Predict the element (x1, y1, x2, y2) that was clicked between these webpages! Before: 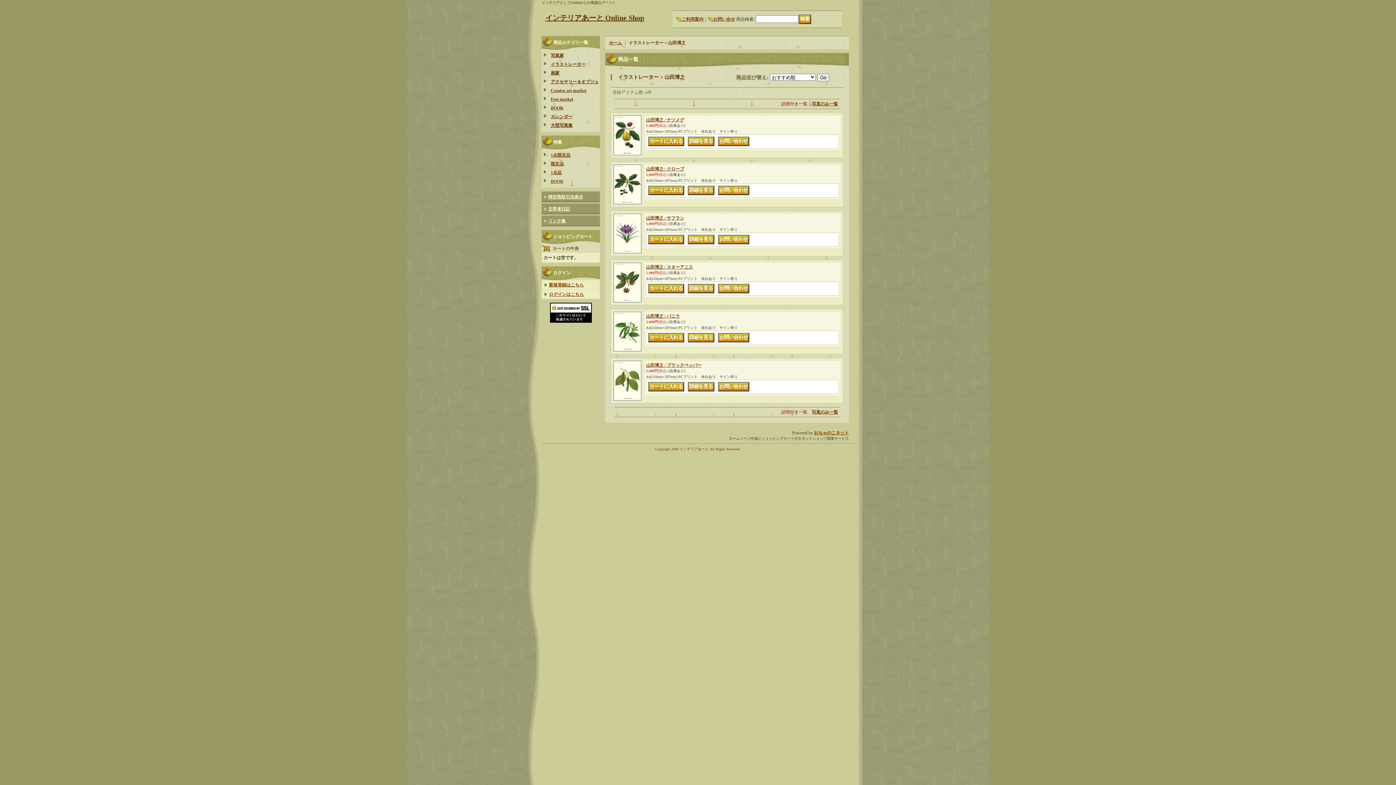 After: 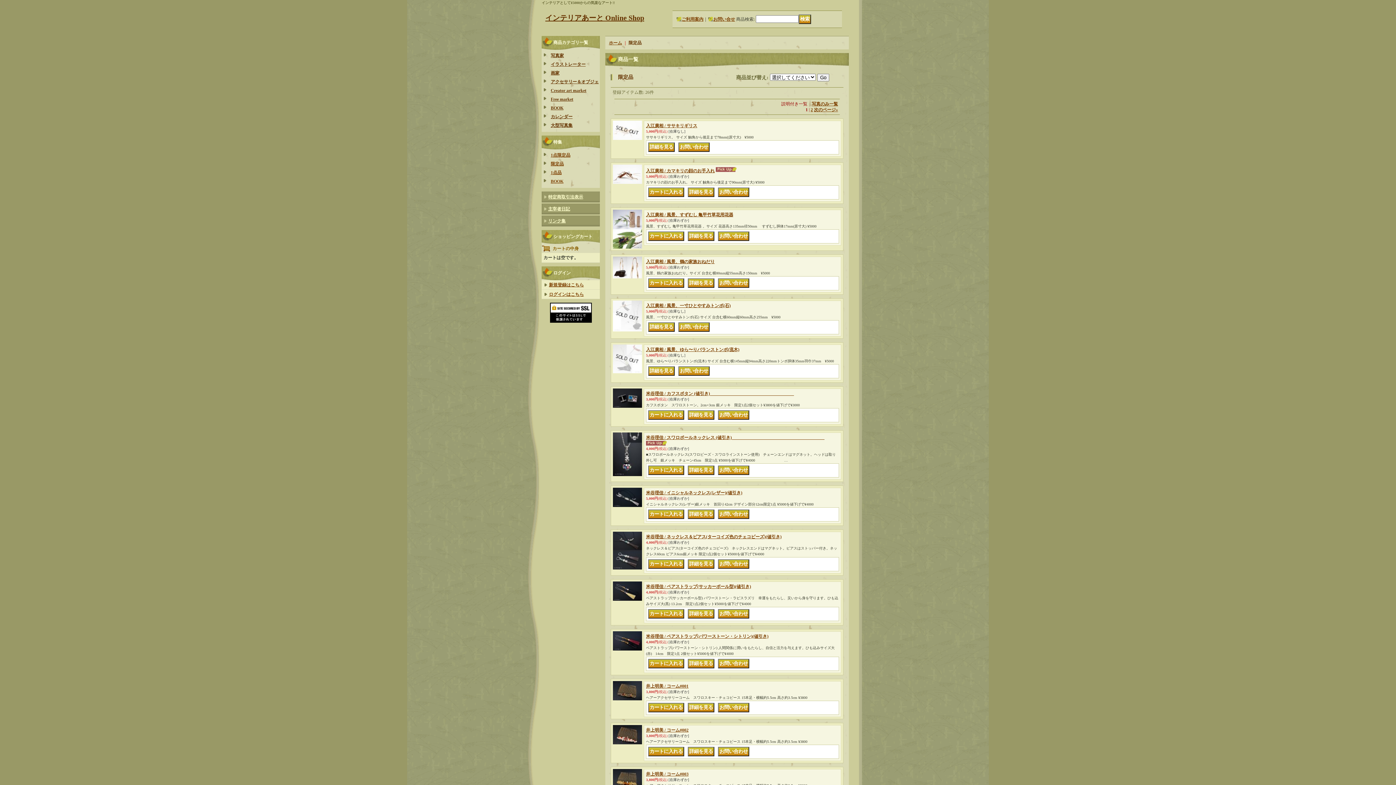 Action: label: 限定品 bbox: (550, 161, 564, 166)